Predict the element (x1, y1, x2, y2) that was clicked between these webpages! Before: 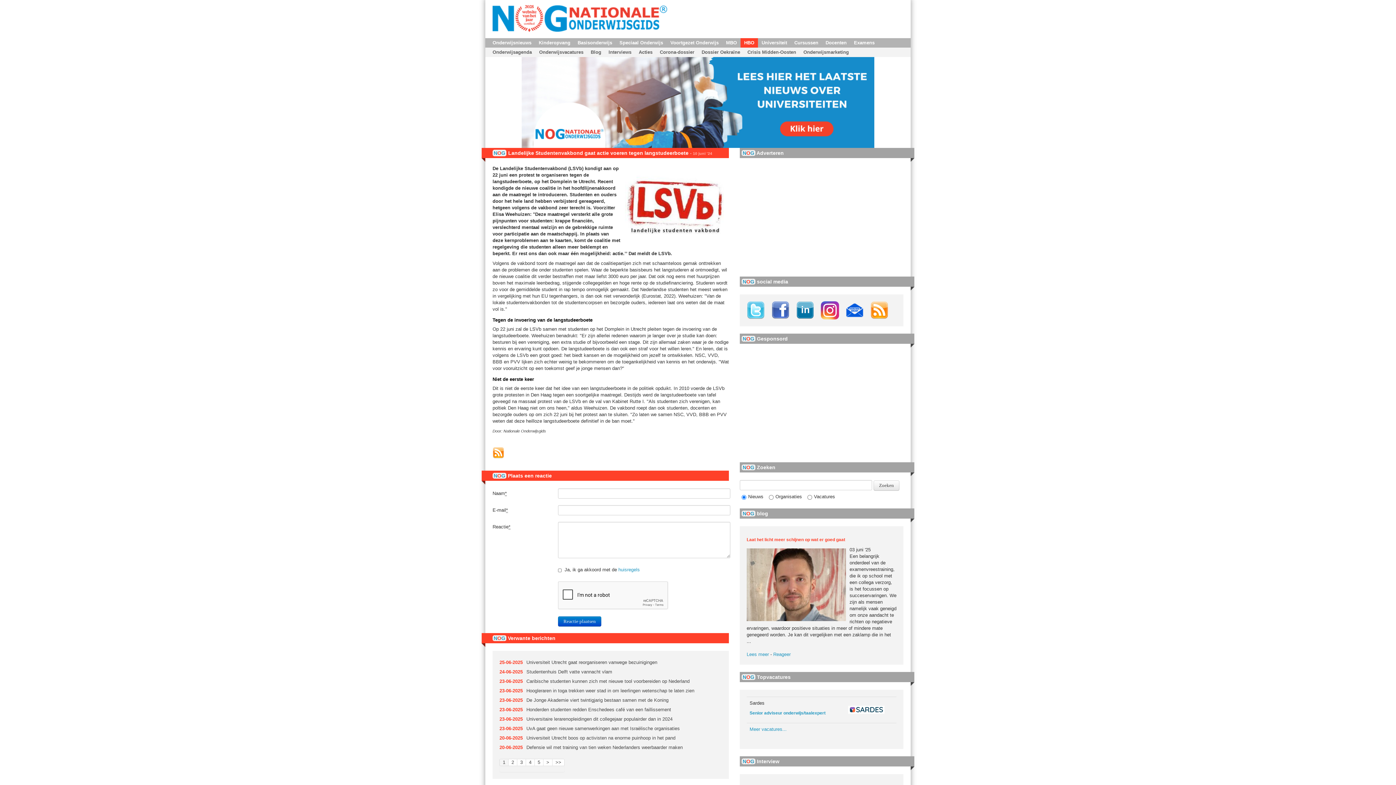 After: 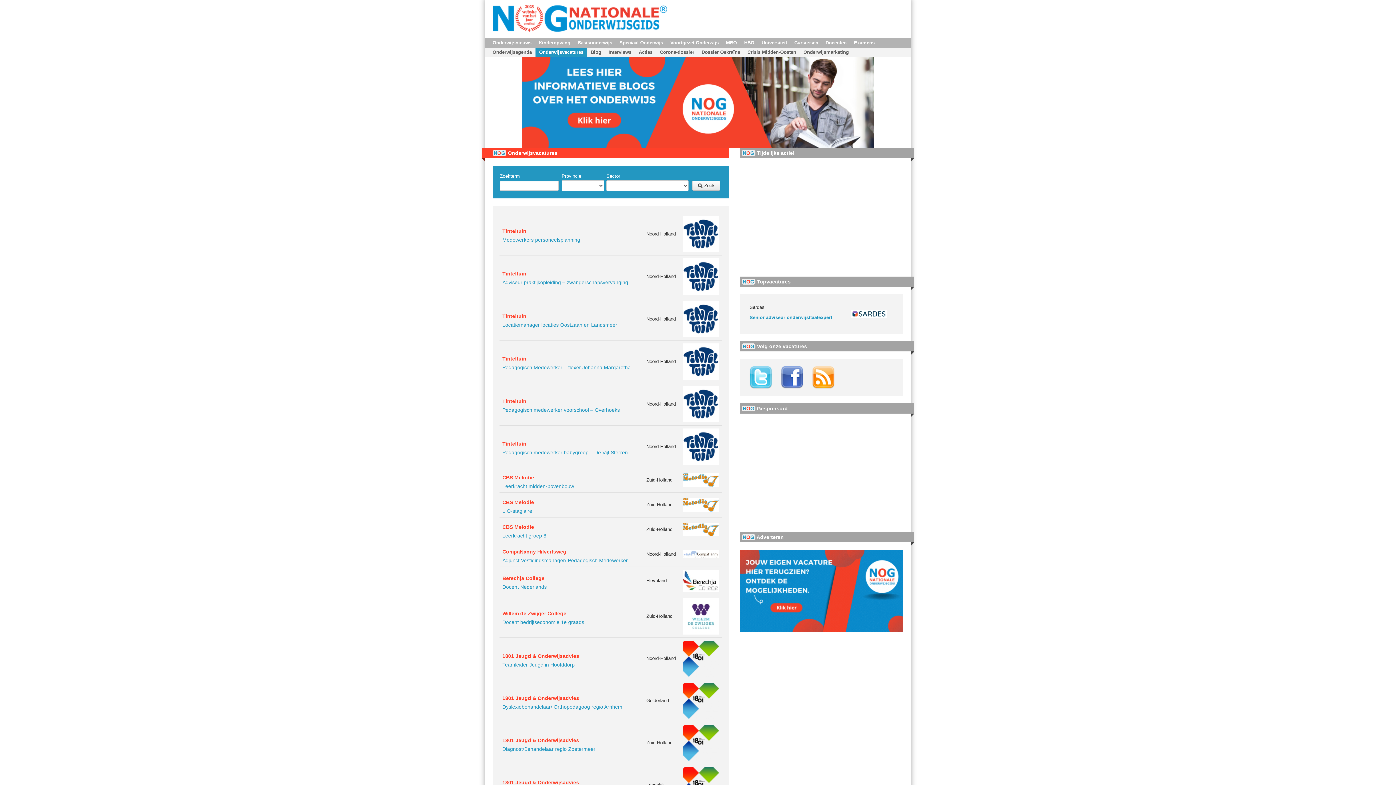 Action: bbox: (749, 726, 786, 732) label: Meer vacatures...